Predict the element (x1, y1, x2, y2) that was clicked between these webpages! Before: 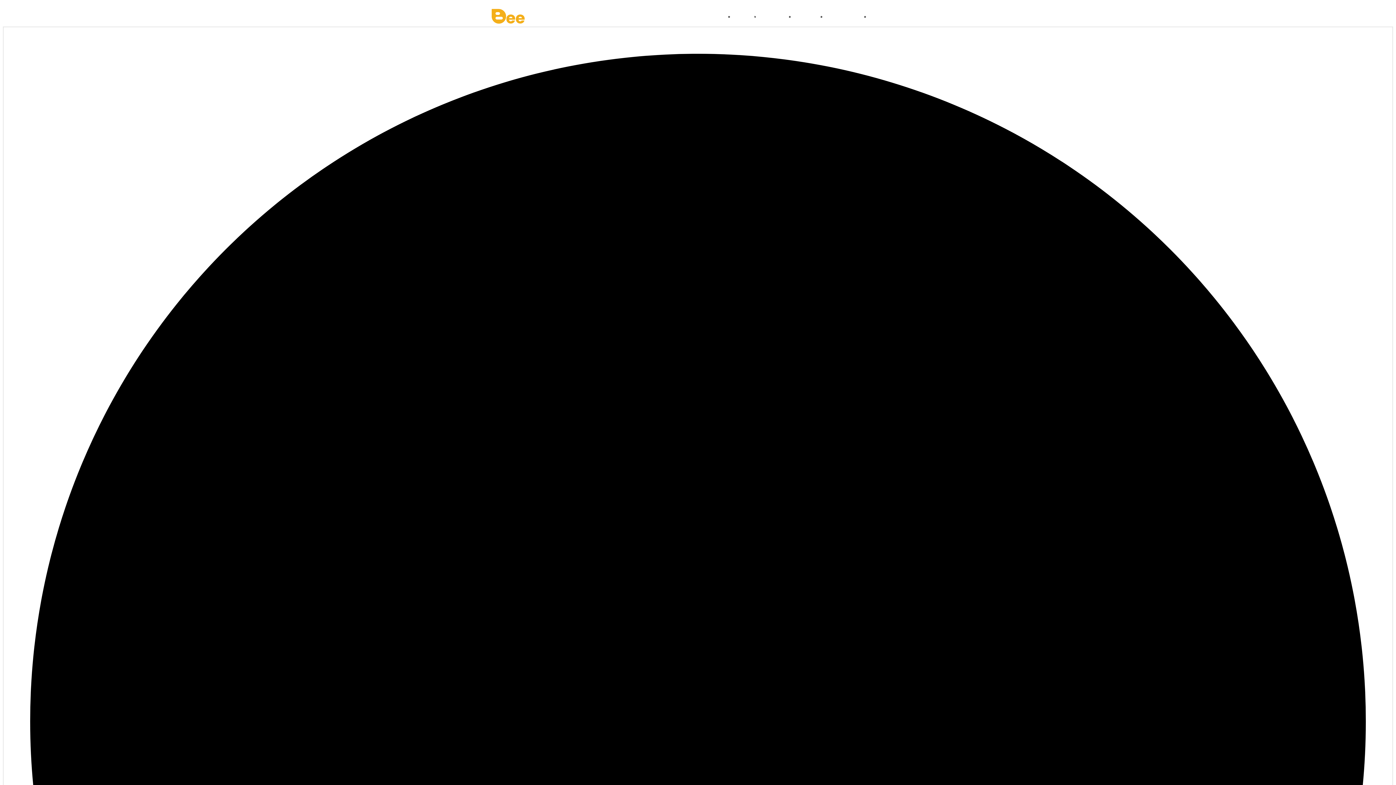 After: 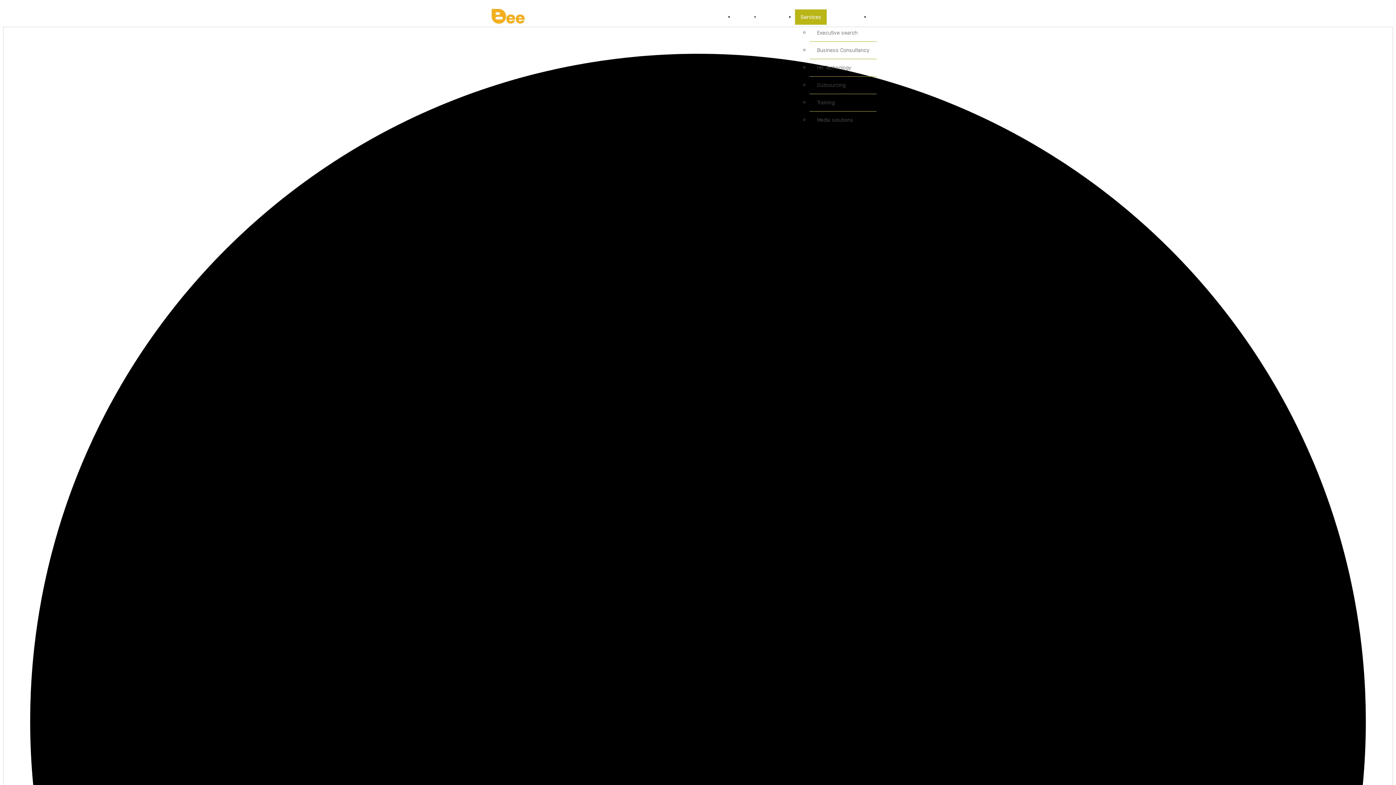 Action: label: Services bbox: (795, 9, 826, 24)